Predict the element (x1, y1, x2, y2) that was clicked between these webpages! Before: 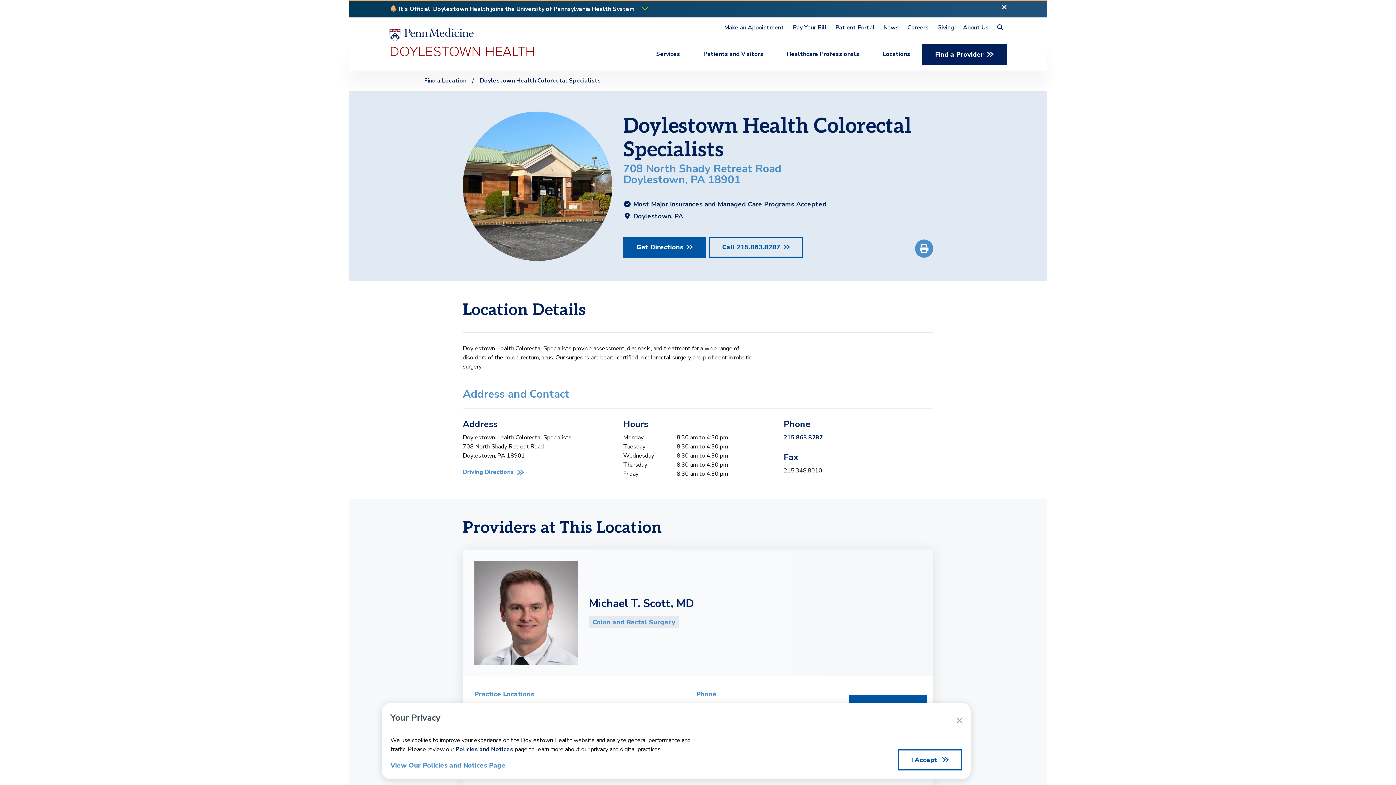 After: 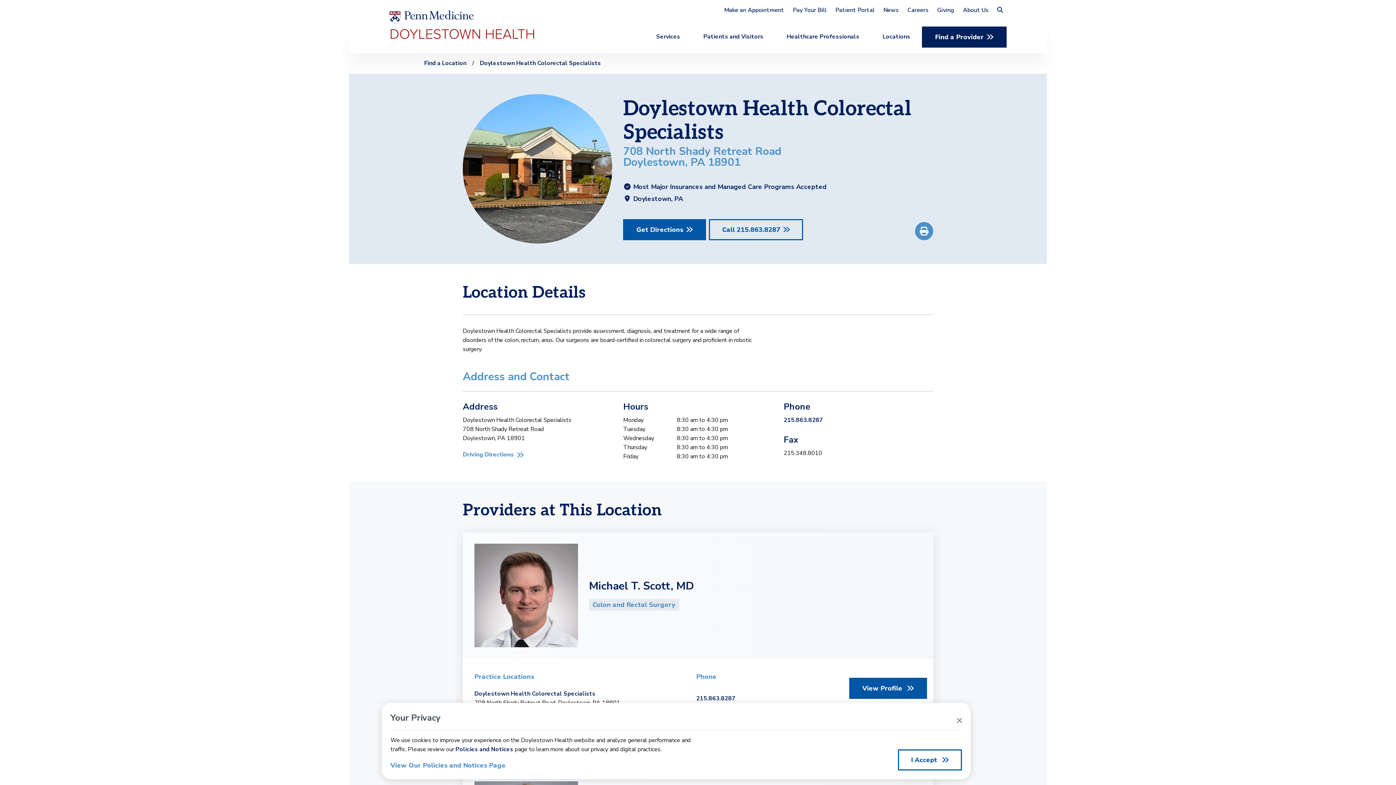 Action: bbox: (1002, 4, 1006, 14) label: Close Alert